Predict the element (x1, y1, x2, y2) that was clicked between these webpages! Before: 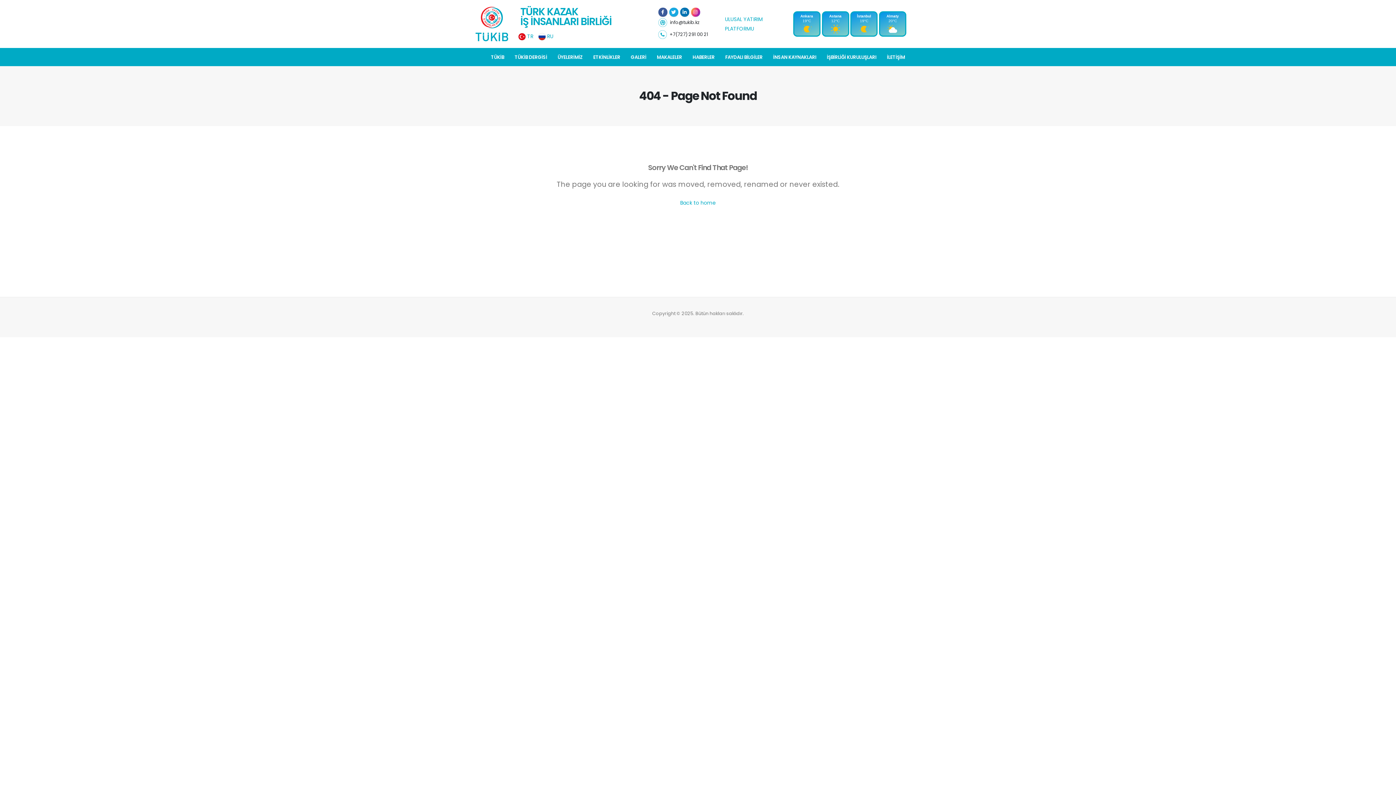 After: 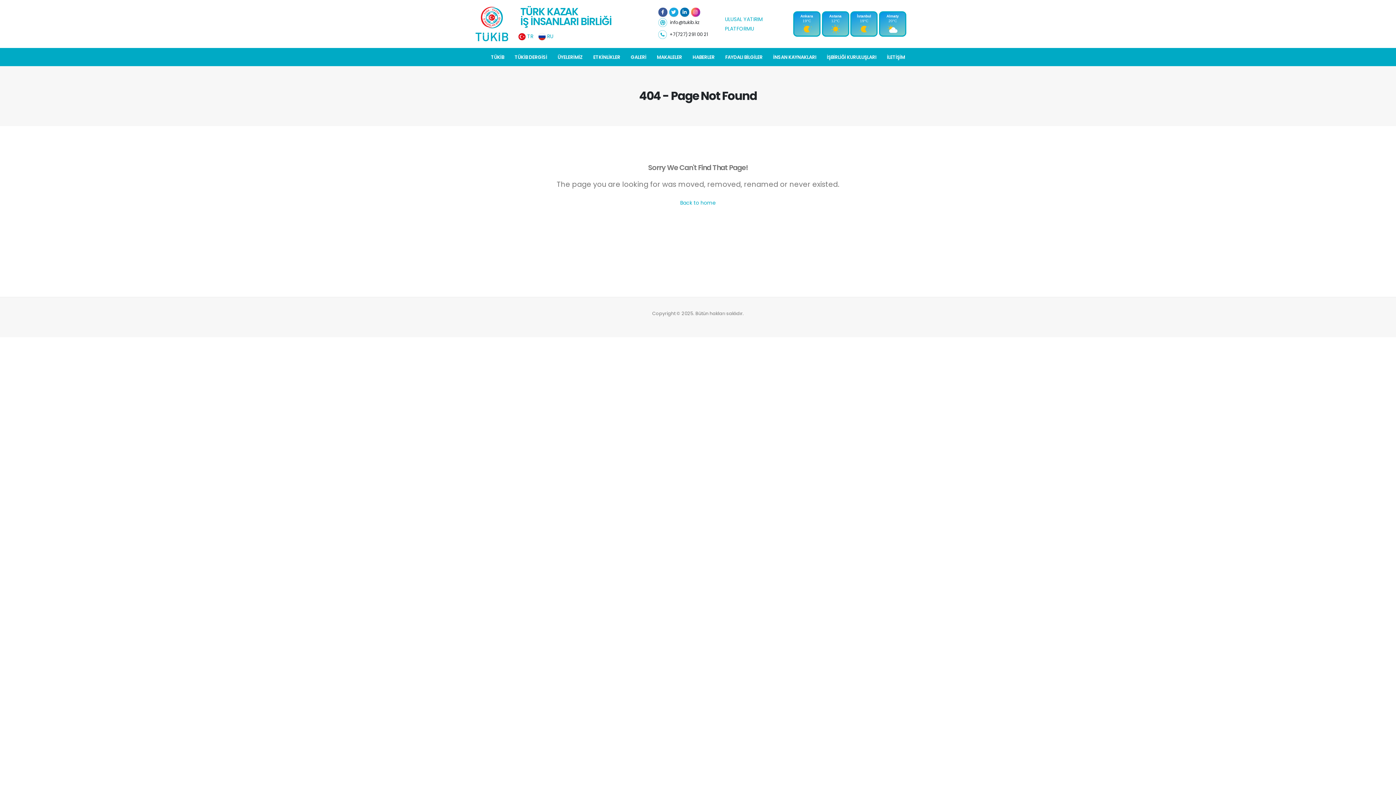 Action: bbox: (669, 7, 678, 16)